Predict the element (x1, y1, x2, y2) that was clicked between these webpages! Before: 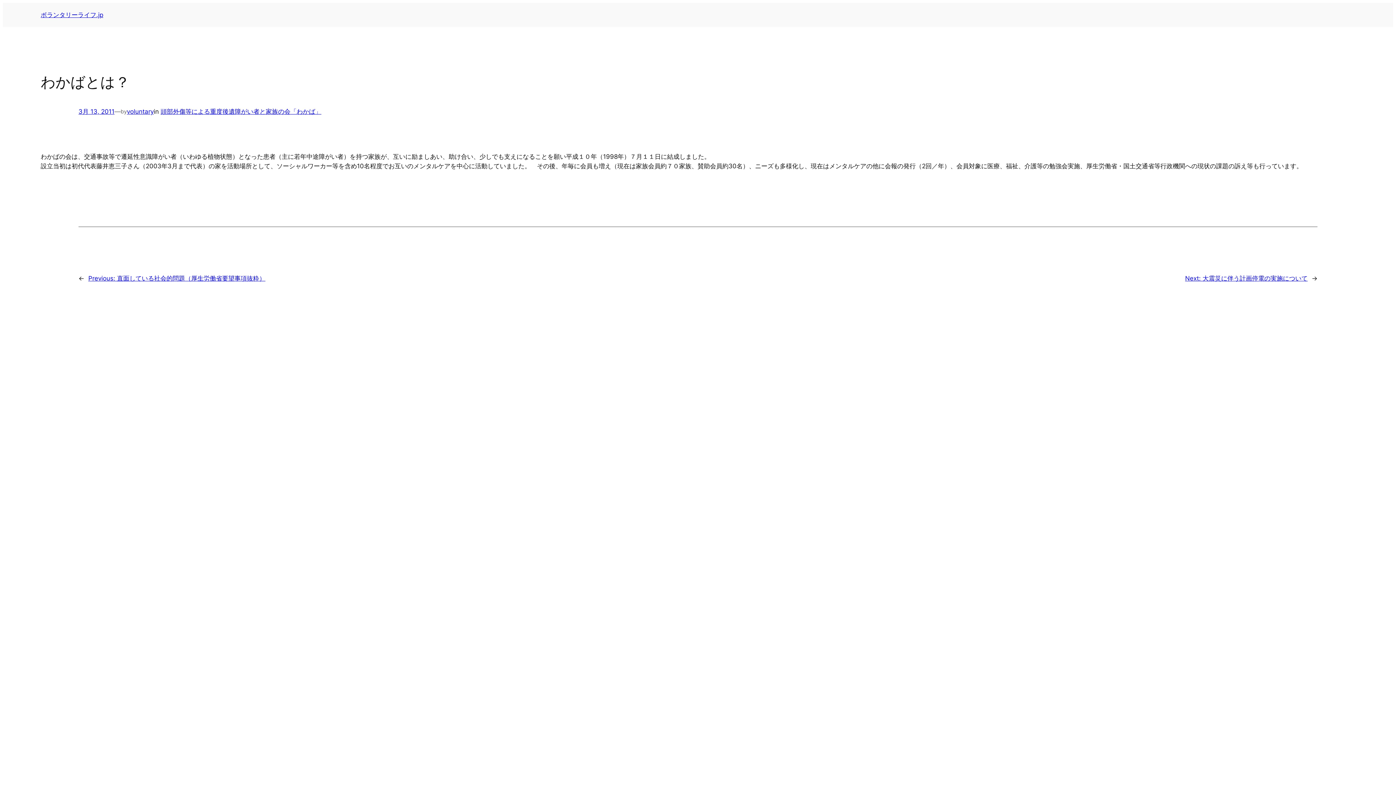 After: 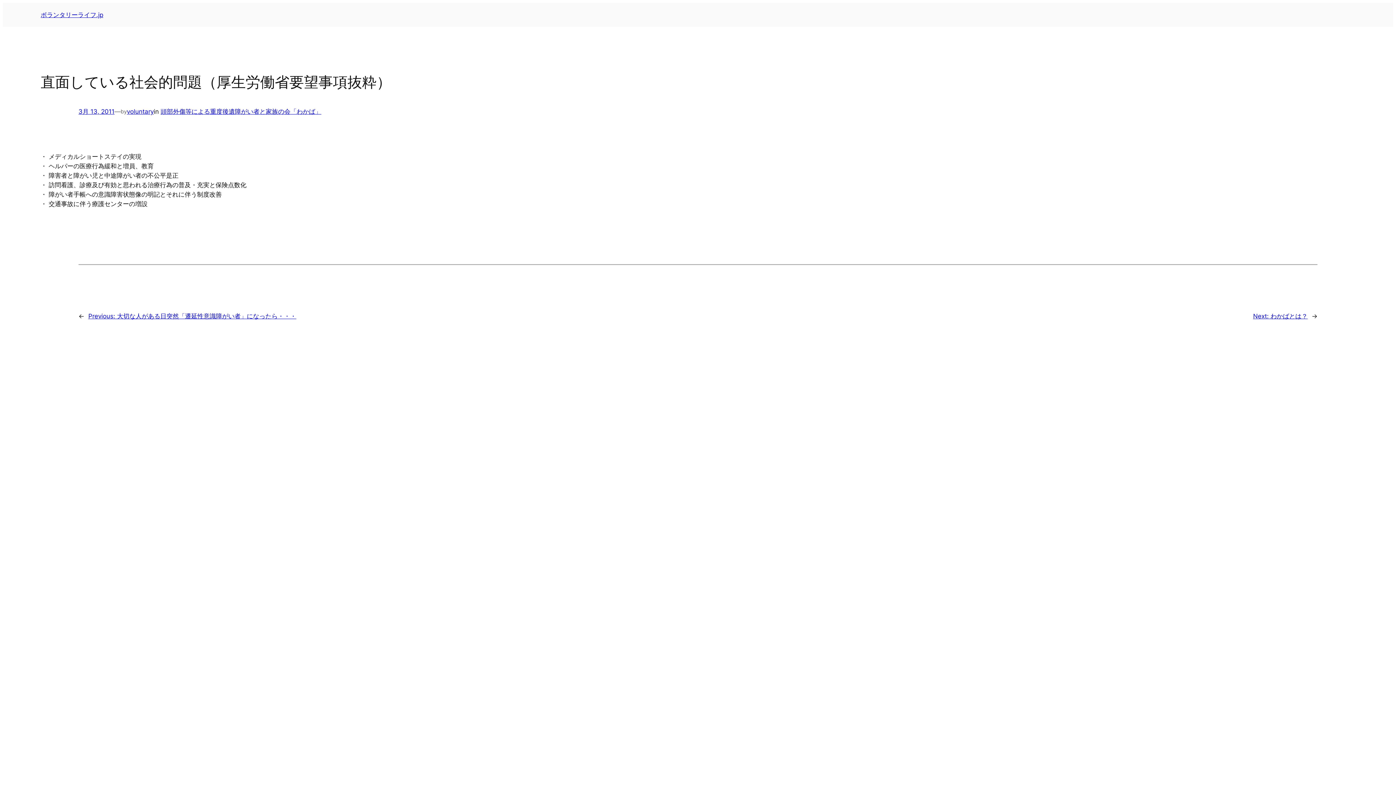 Action: bbox: (88, 274, 265, 282) label: Previous: 直面している社会的問題（厚生労働省要望事項抜粋）